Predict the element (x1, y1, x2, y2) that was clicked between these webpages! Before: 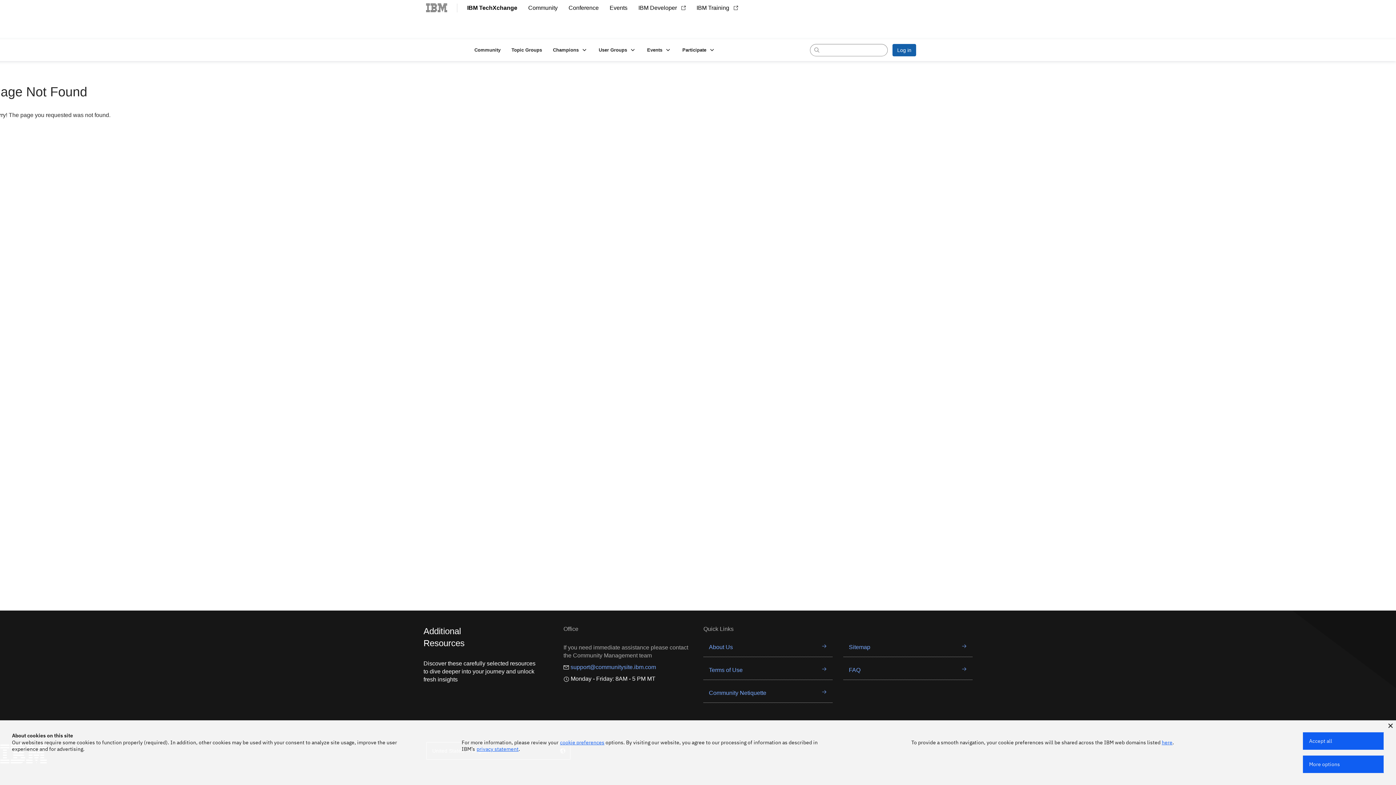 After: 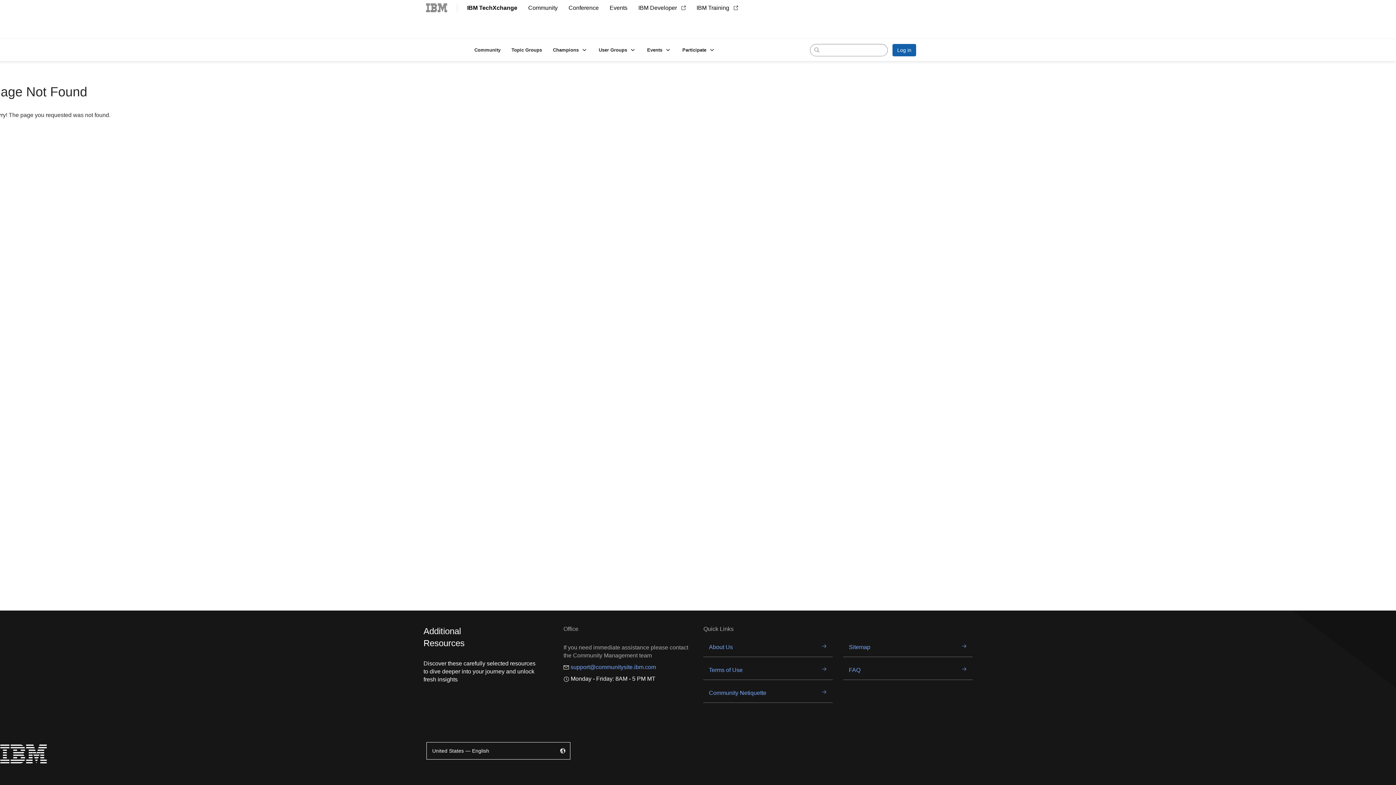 Action: bbox: (1388, 724, 1393, 728)